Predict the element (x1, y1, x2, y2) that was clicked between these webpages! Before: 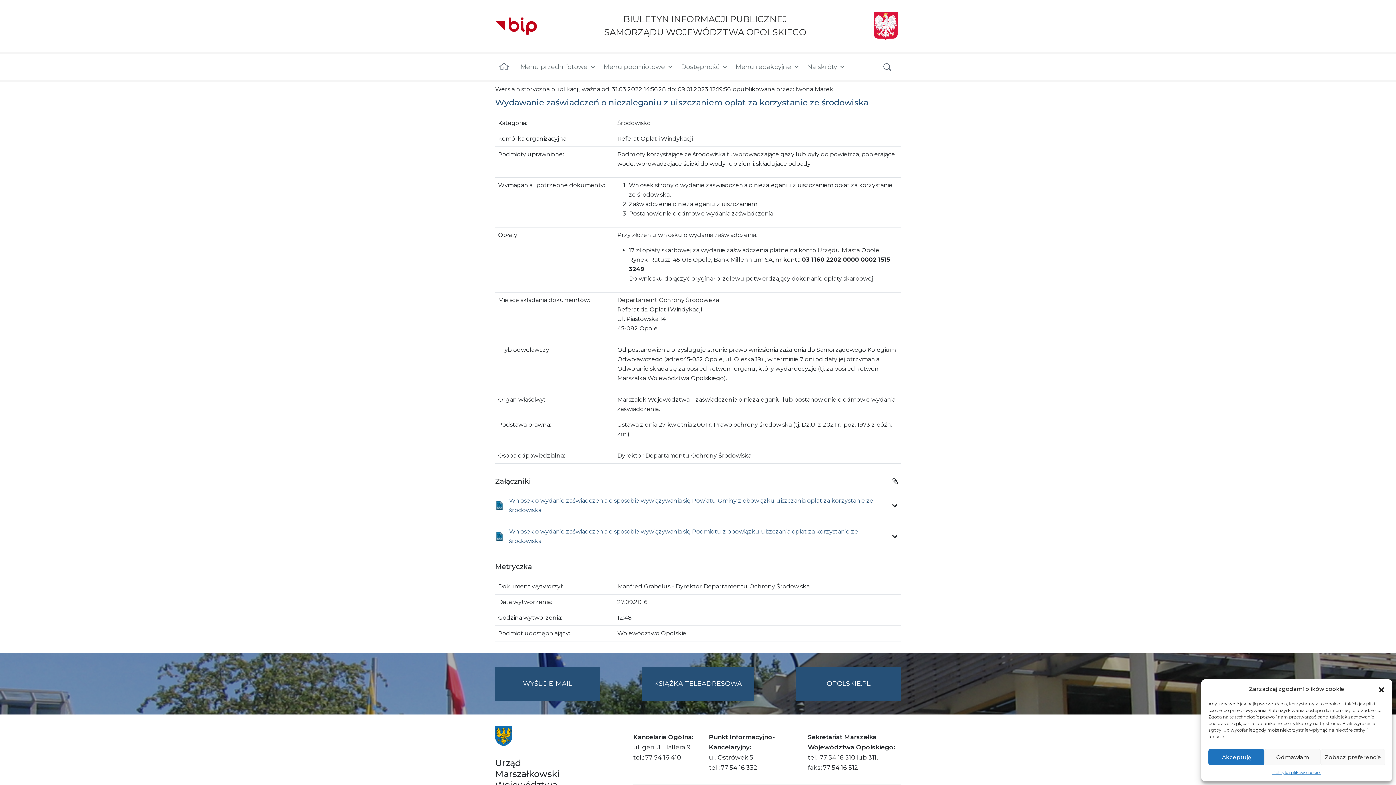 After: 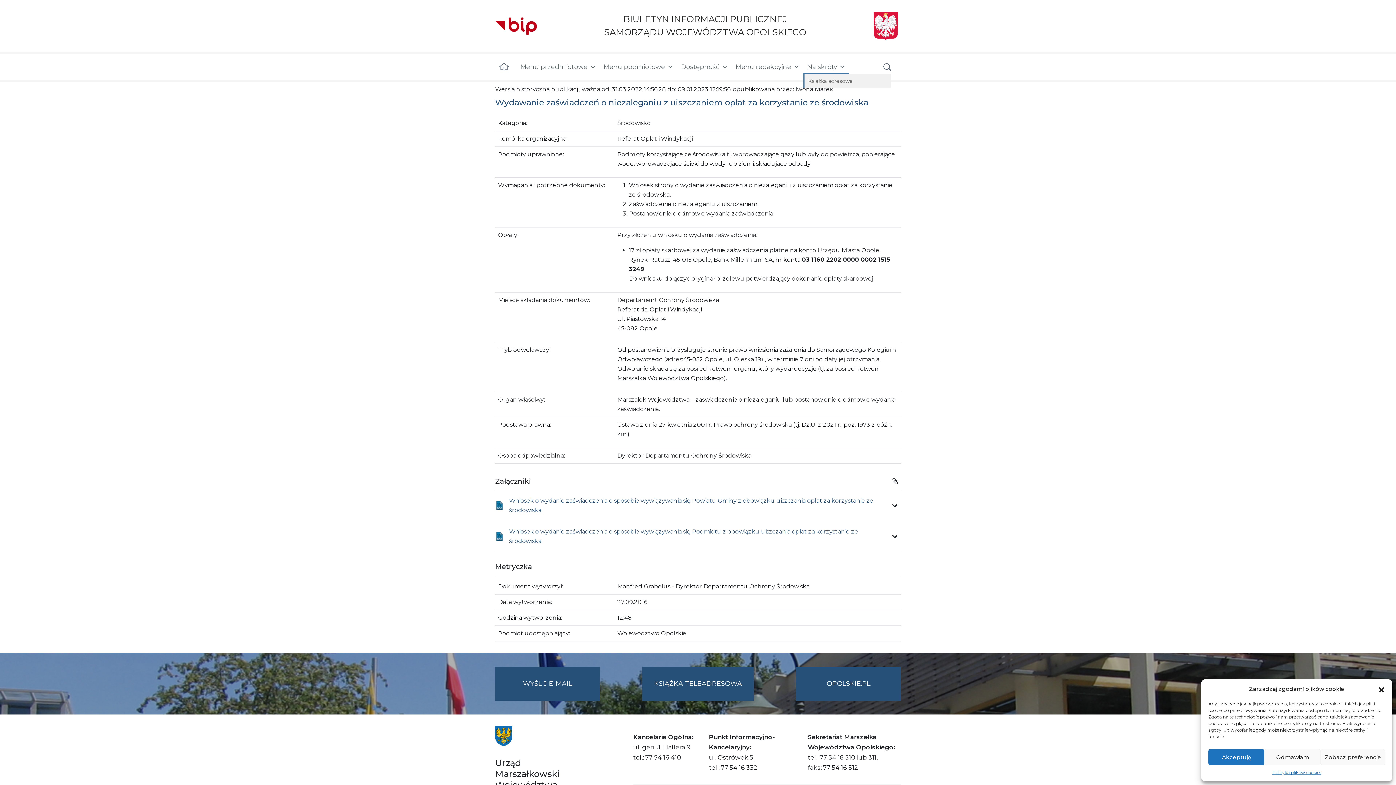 Action: bbox: (803, 59, 849, 74) label: Na skróty